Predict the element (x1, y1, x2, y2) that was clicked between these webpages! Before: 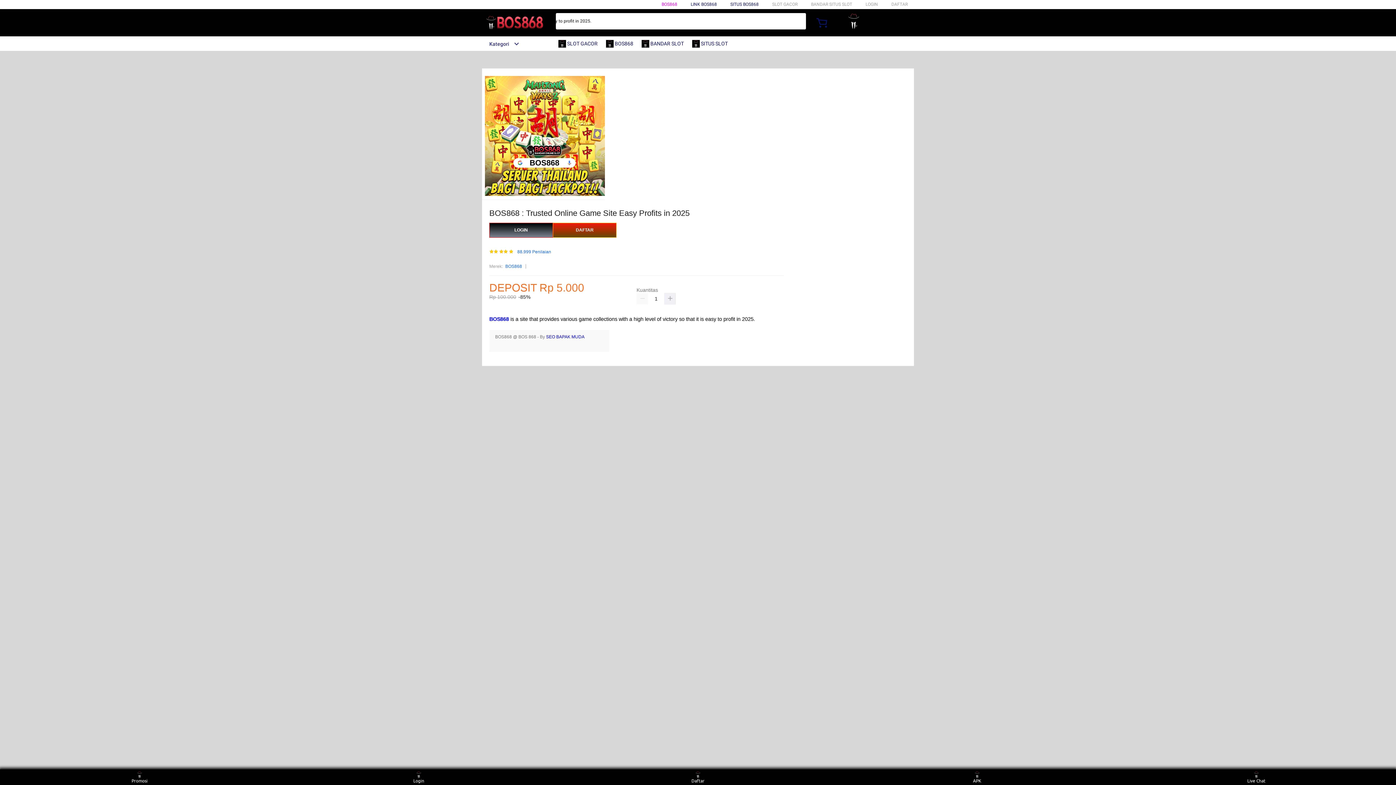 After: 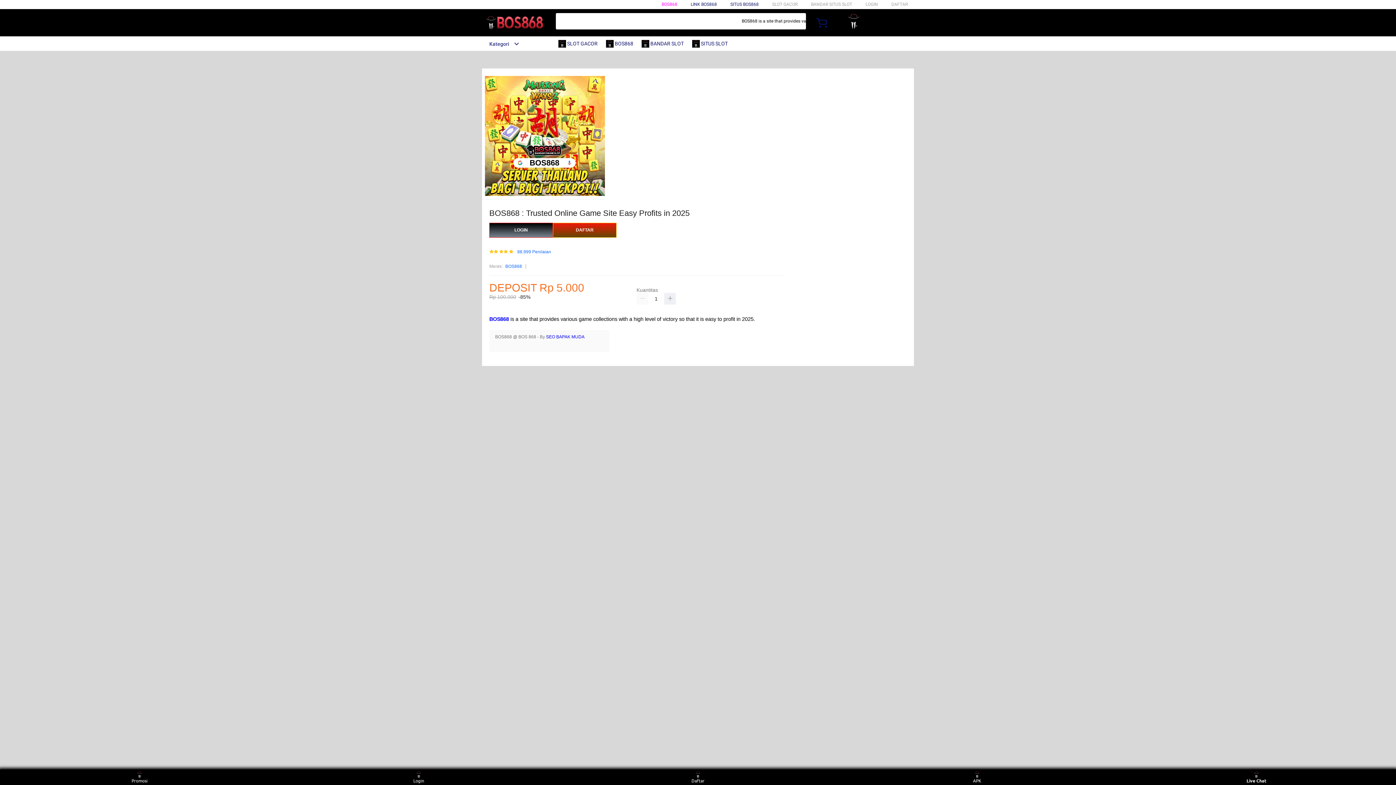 Action: bbox: (1243, 771, 1270, 783) label: Live Chat